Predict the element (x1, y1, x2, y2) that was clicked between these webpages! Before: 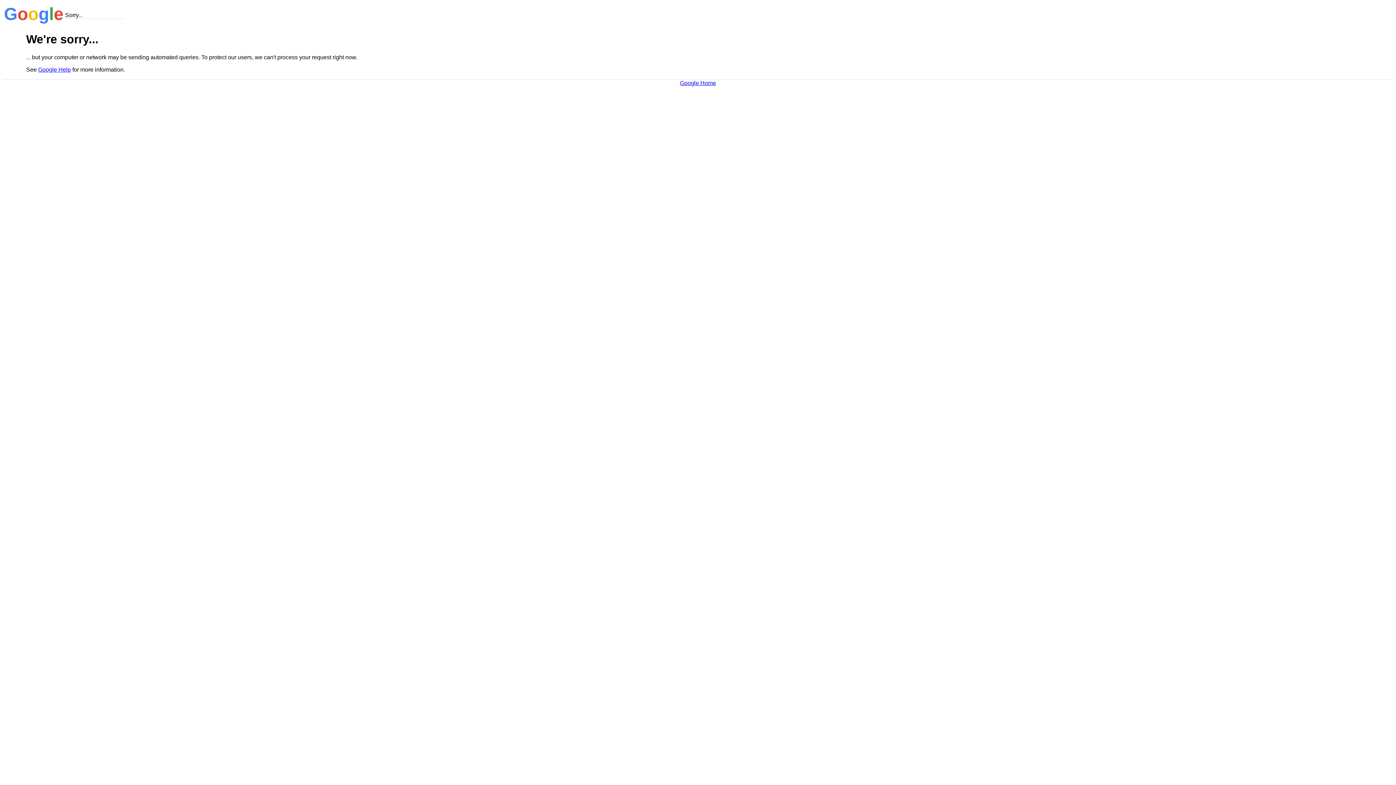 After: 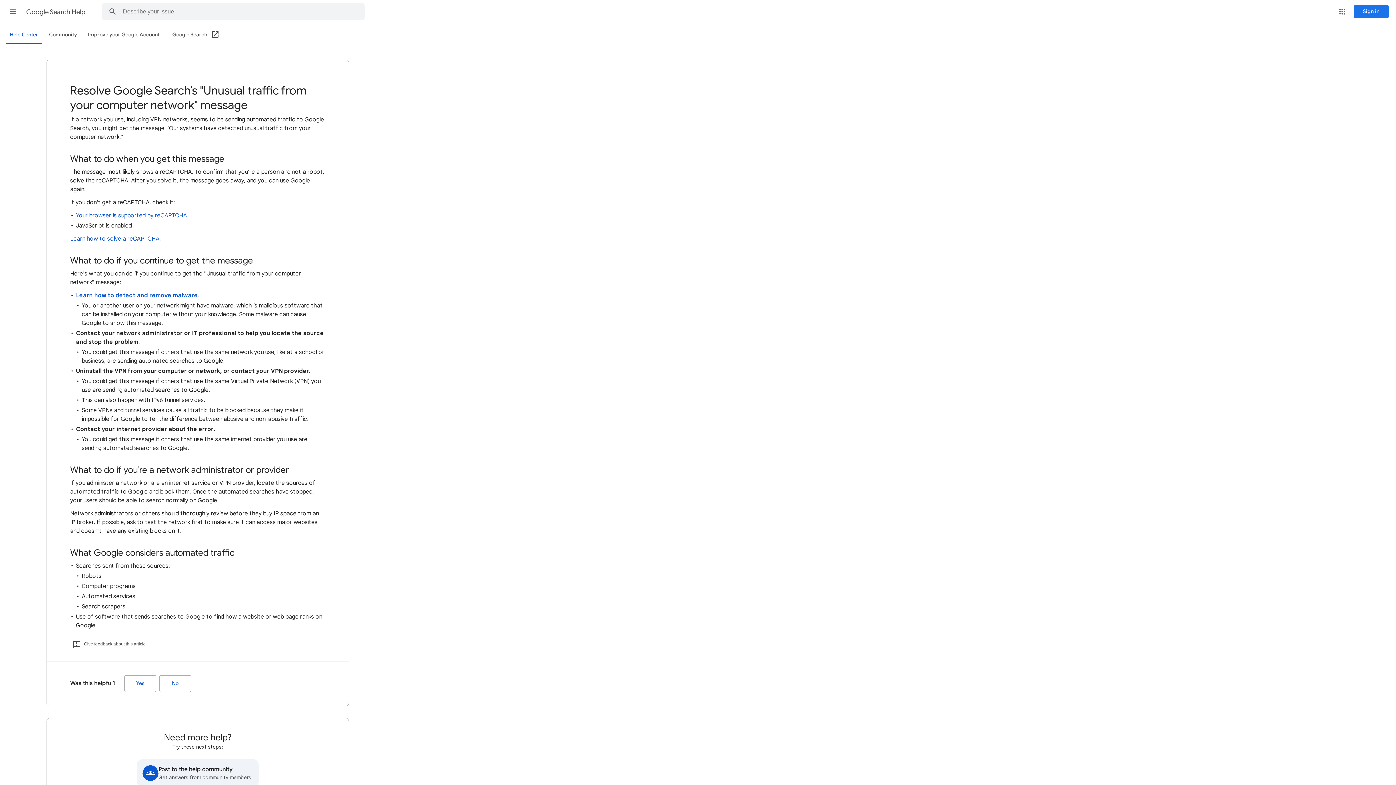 Action: bbox: (38, 66, 70, 72) label: Google Help